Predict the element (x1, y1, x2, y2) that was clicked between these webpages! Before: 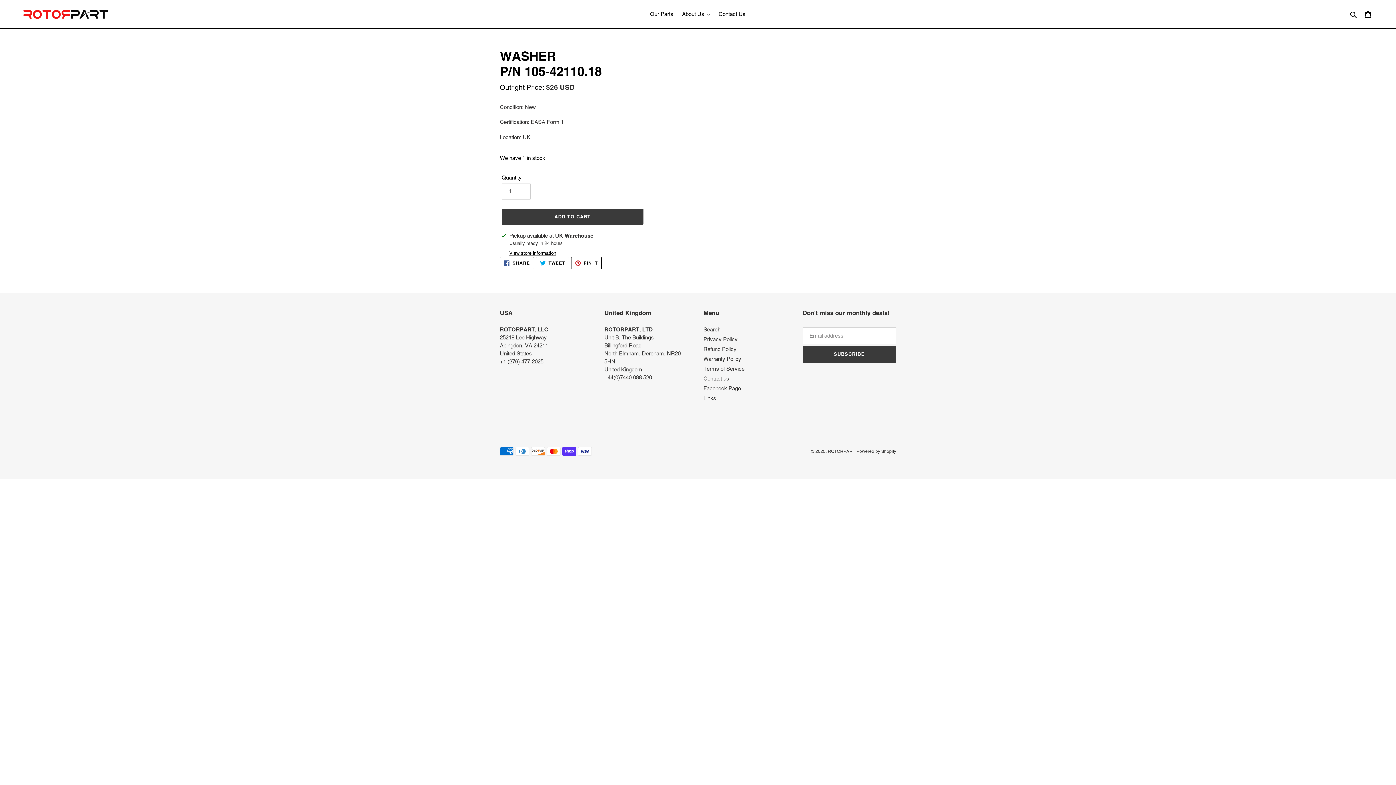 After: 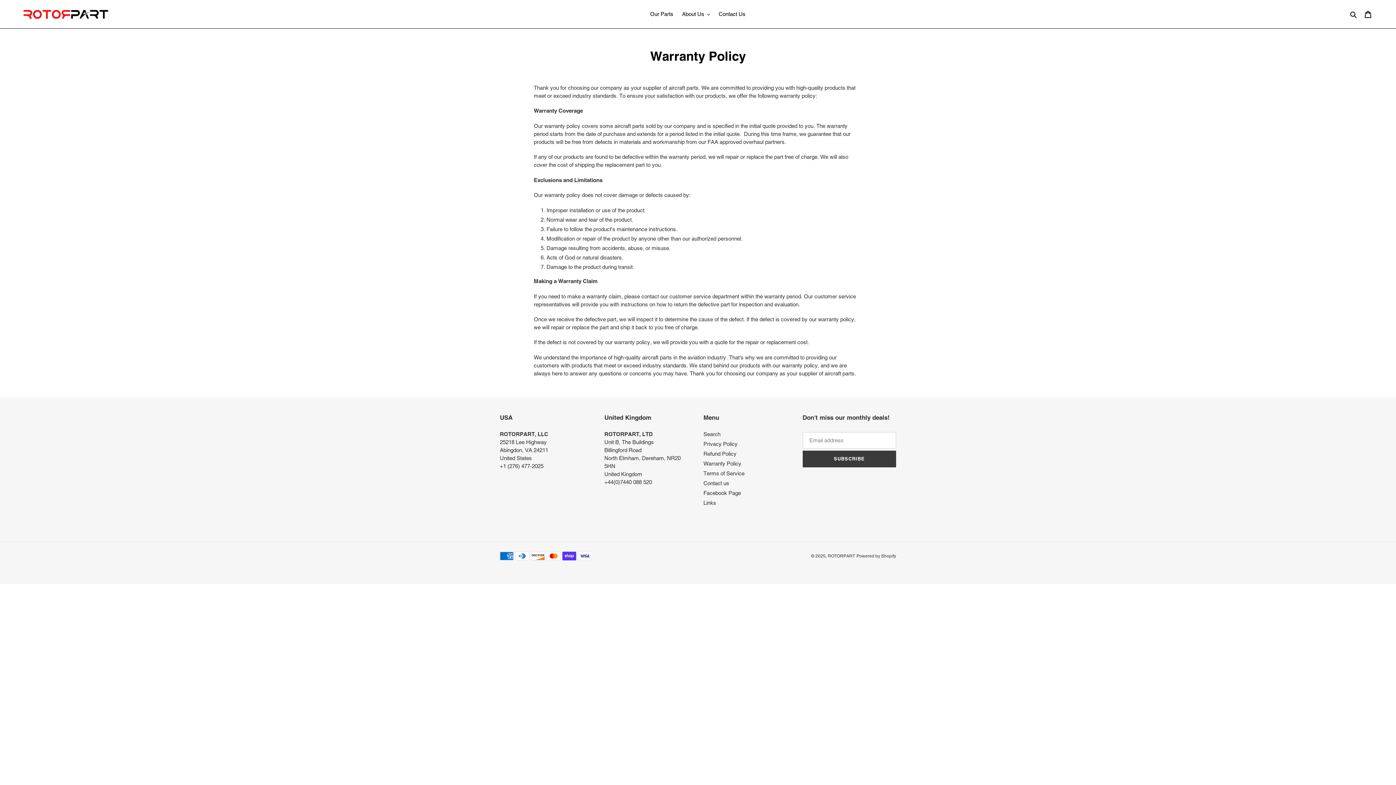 Action: bbox: (703, 355, 741, 362) label: Warranty Policy